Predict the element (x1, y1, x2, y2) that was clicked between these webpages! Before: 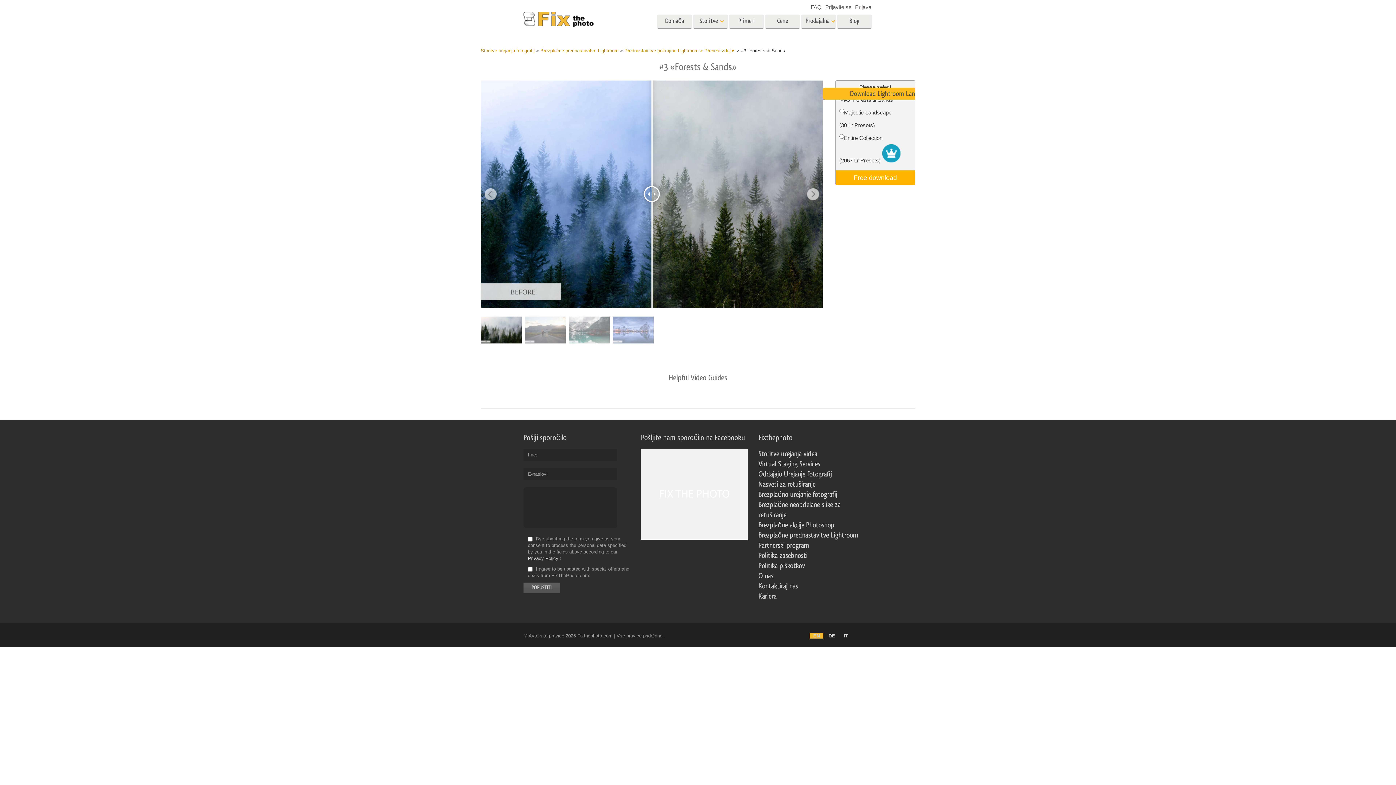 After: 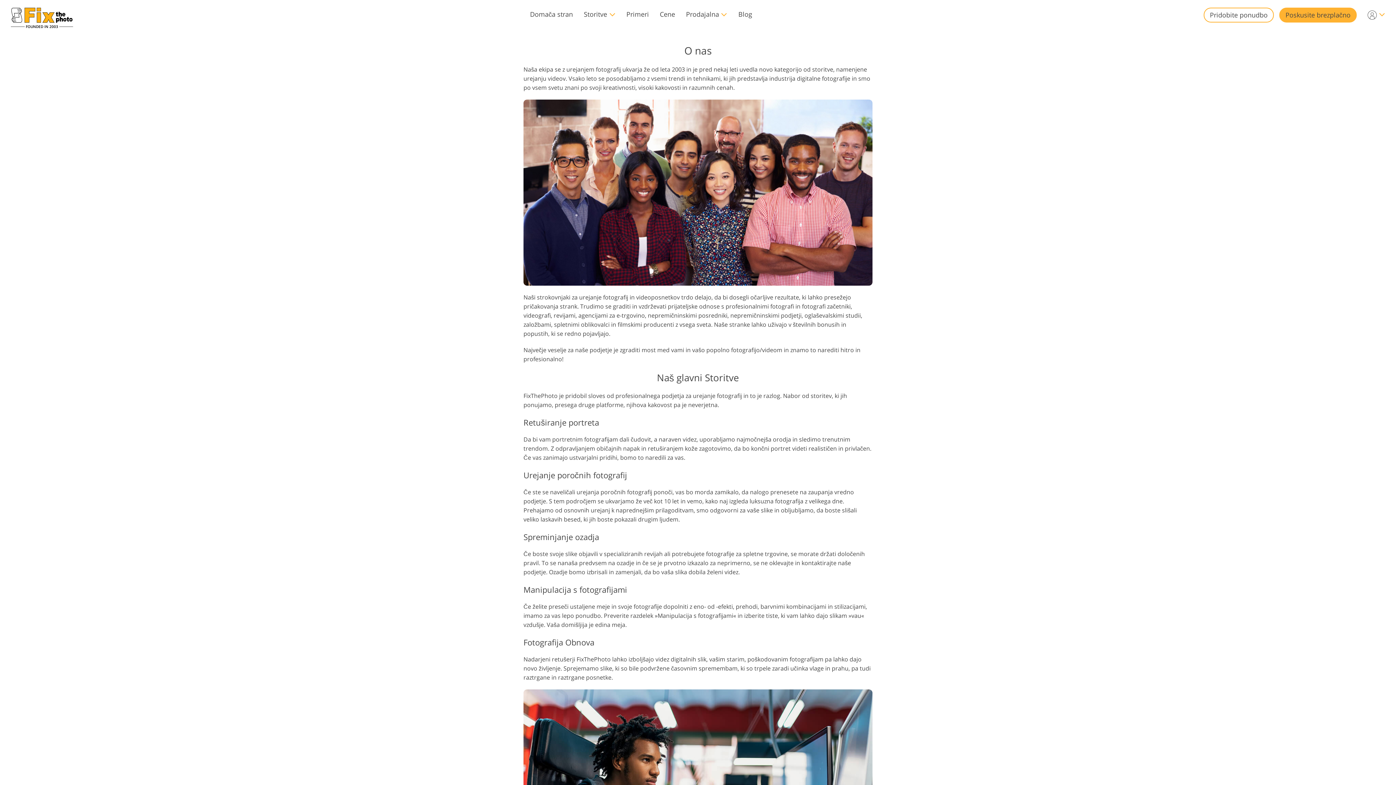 Action: bbox: (758, 572, 773, 579) label: O nas